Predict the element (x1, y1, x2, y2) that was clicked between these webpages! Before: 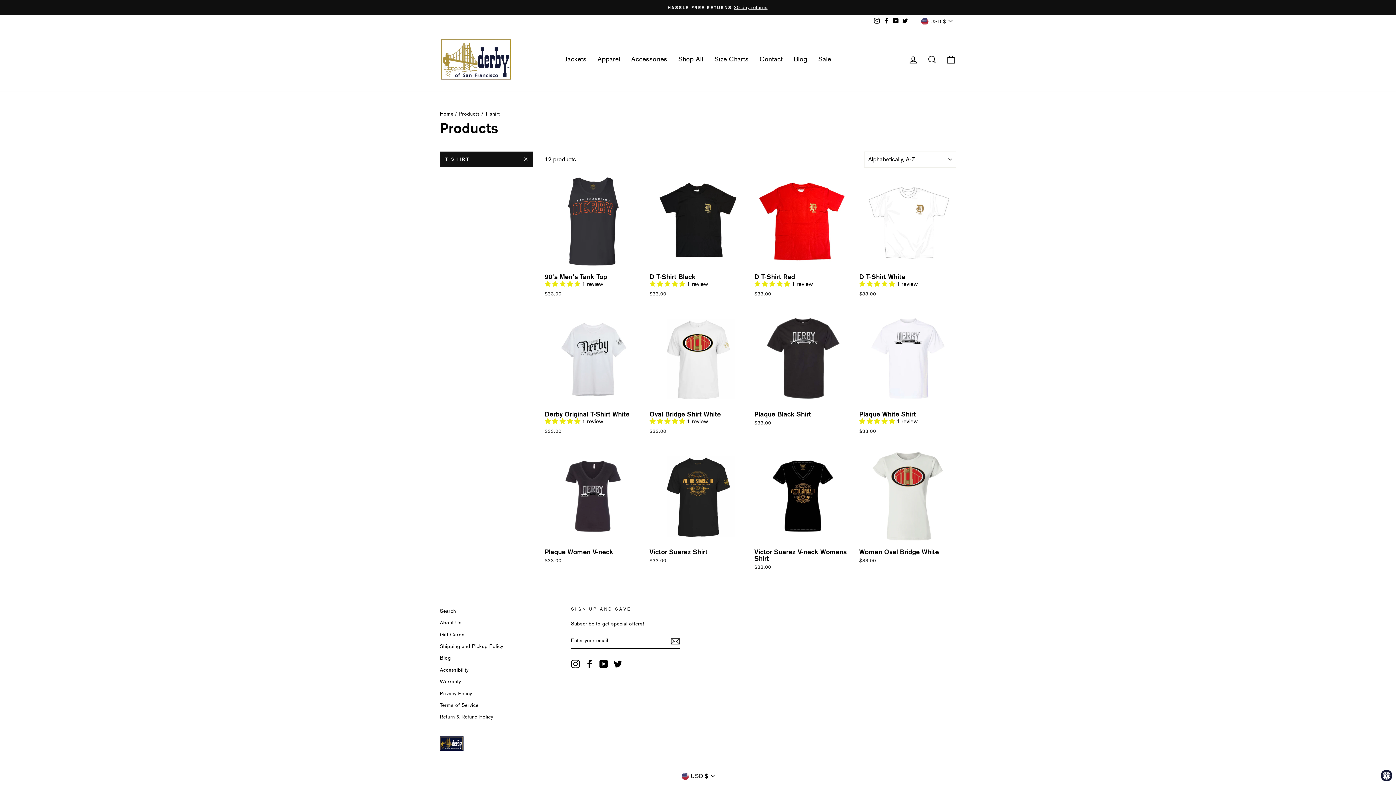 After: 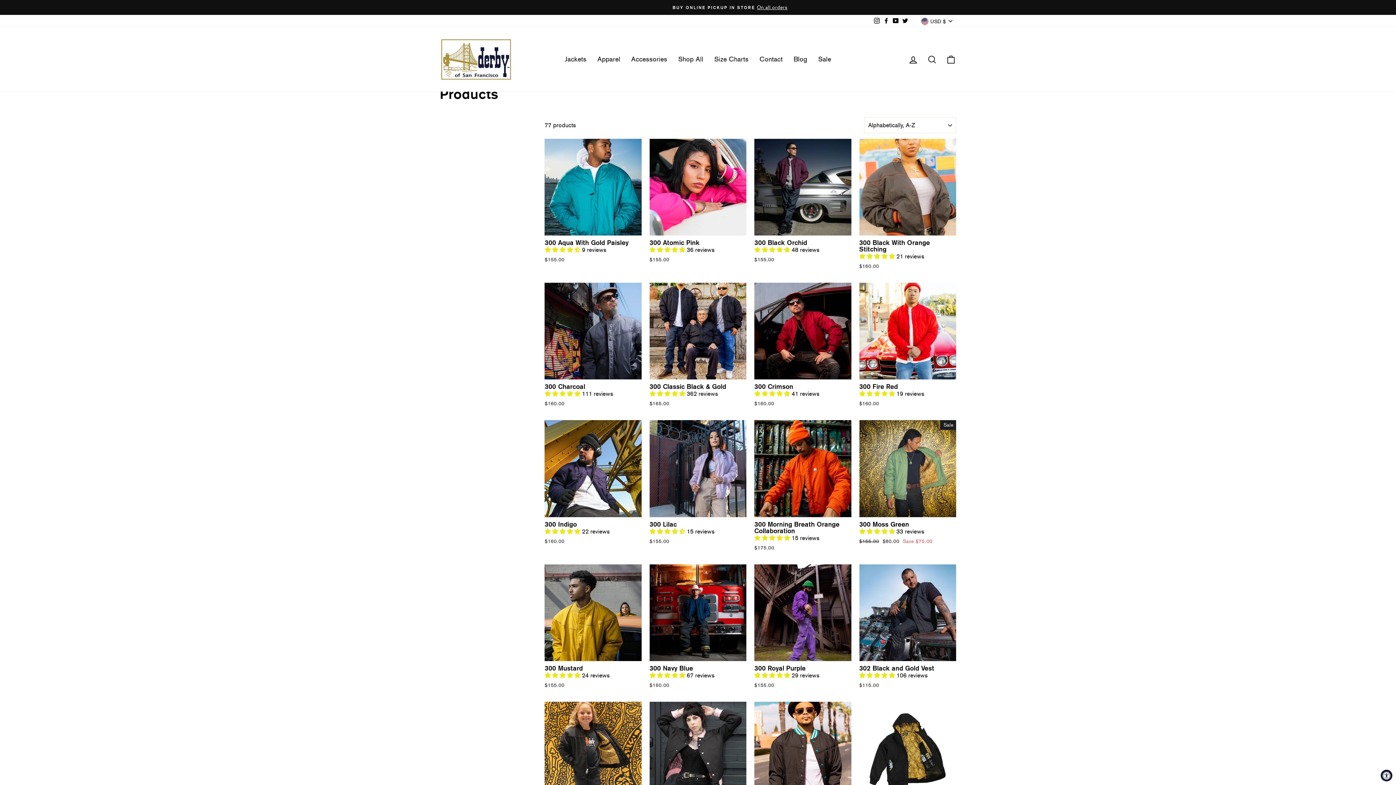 Action: bbox: (441, 3, 954, 11) label: HASSLE-FREE RETURNS30-day returns